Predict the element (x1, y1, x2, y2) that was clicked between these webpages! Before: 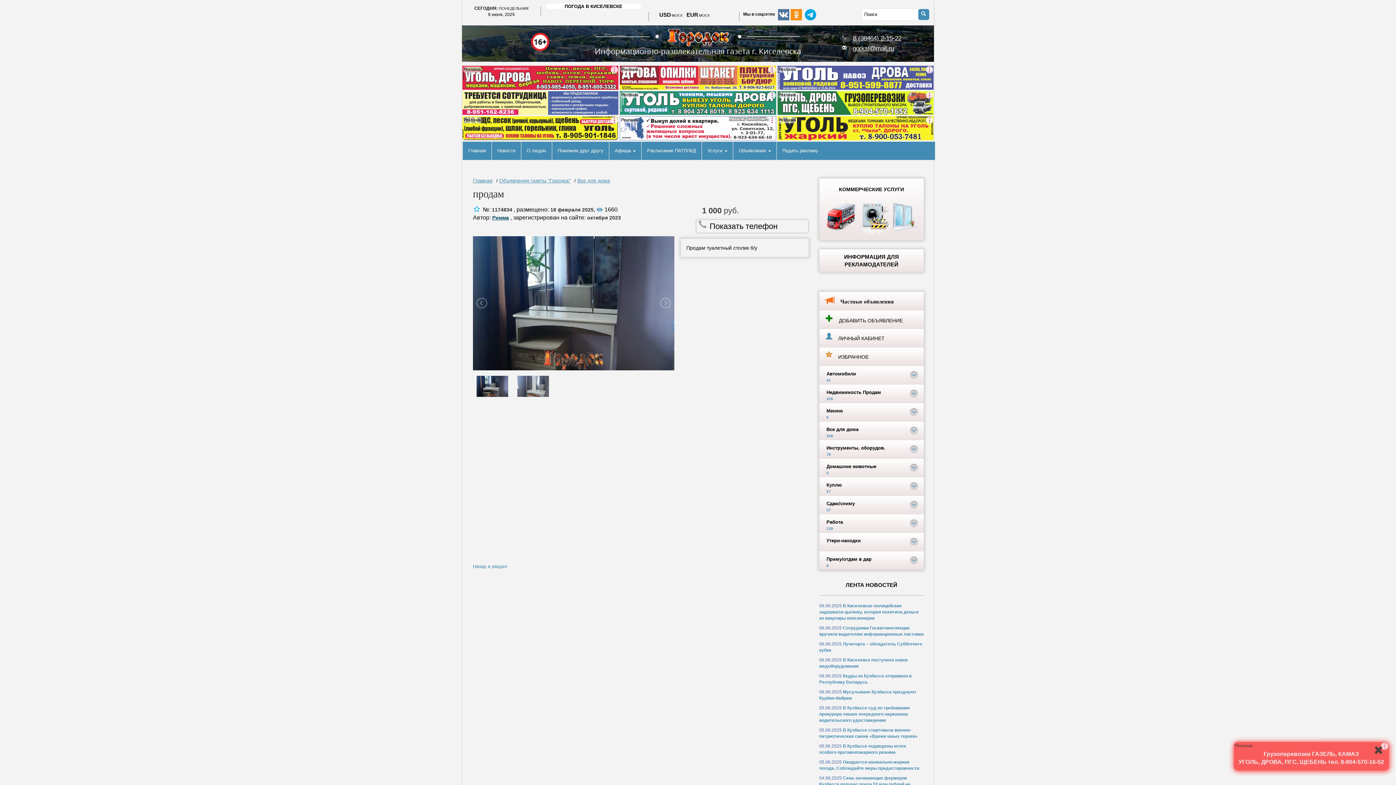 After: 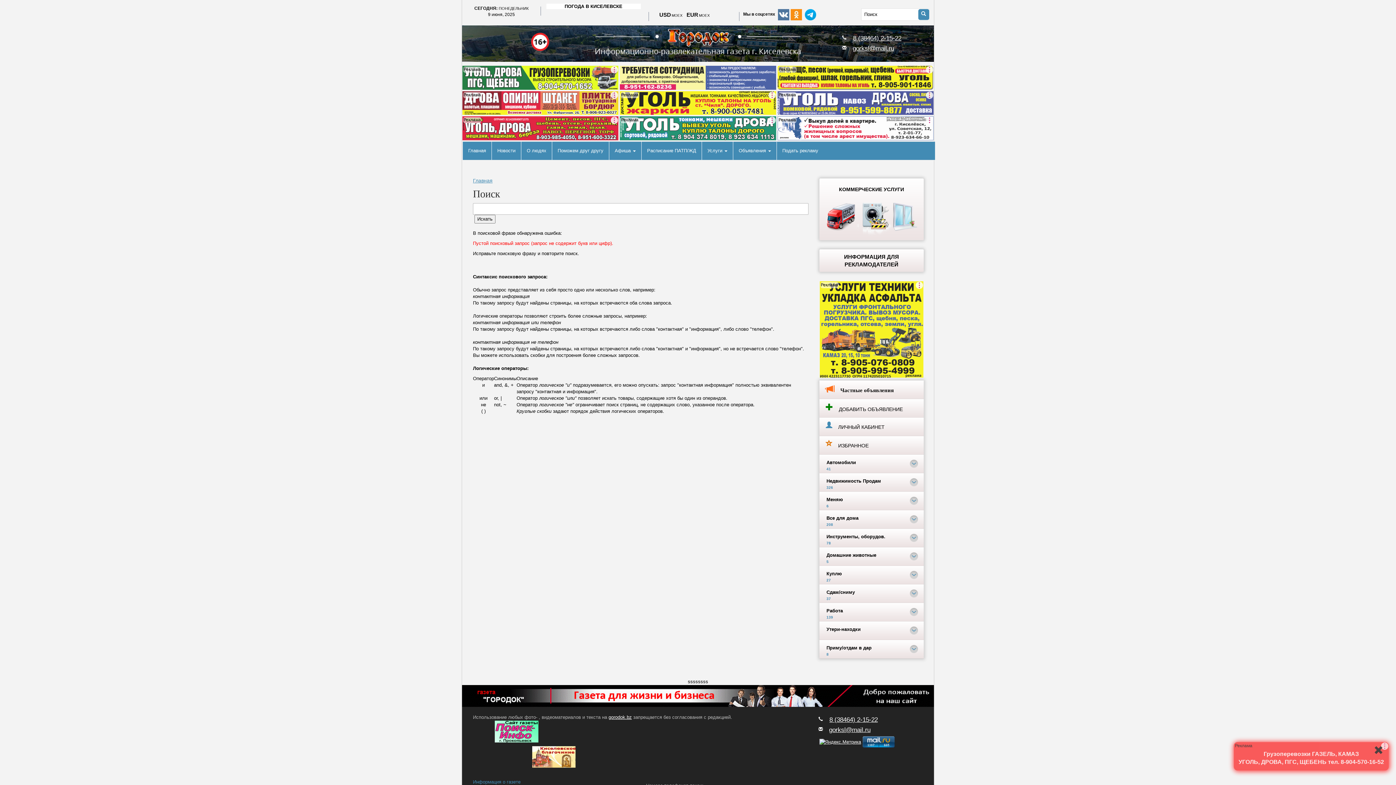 Action: bbox: (918, 9, 929, 20)